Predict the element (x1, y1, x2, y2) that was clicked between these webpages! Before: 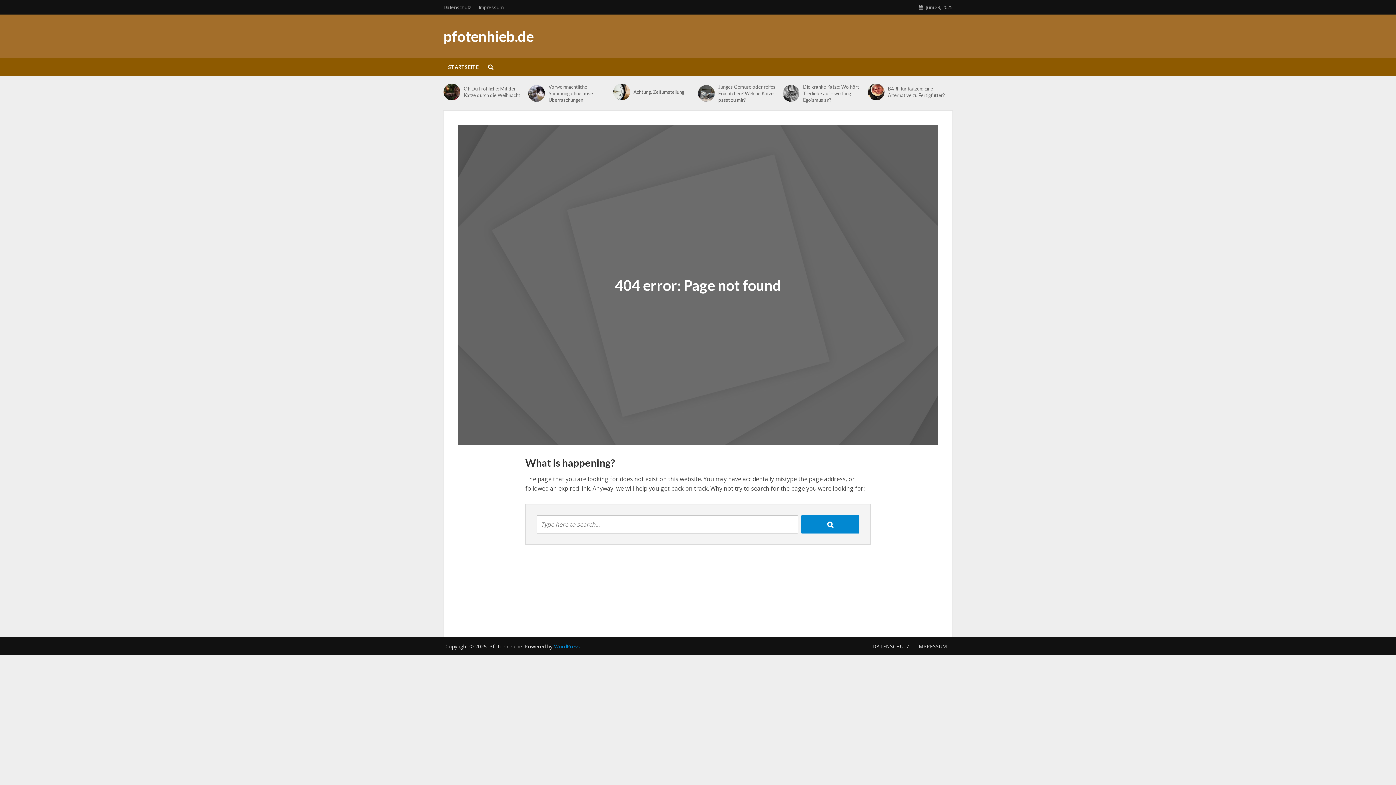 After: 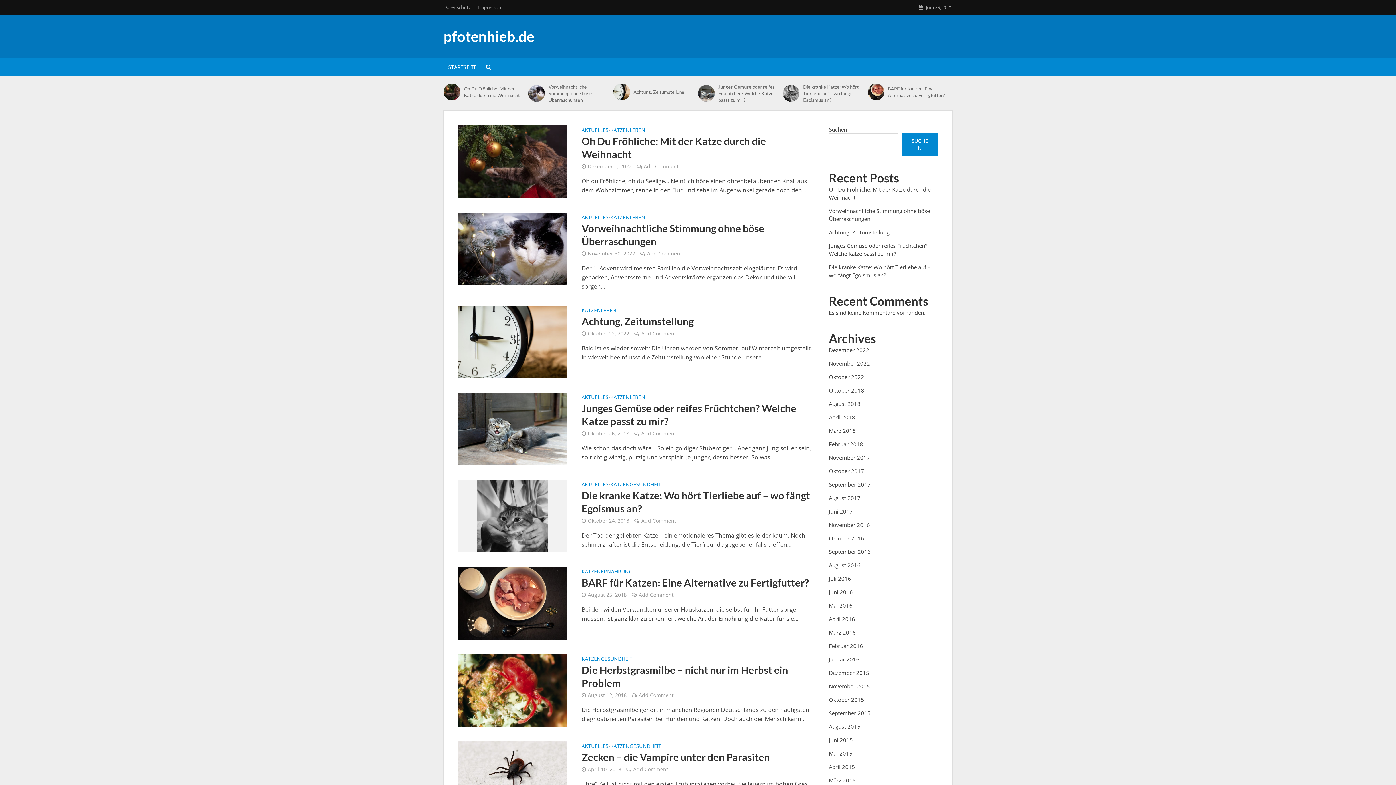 Action: bbox: (443, 27, 533, 45) label: pfotenhieb.de